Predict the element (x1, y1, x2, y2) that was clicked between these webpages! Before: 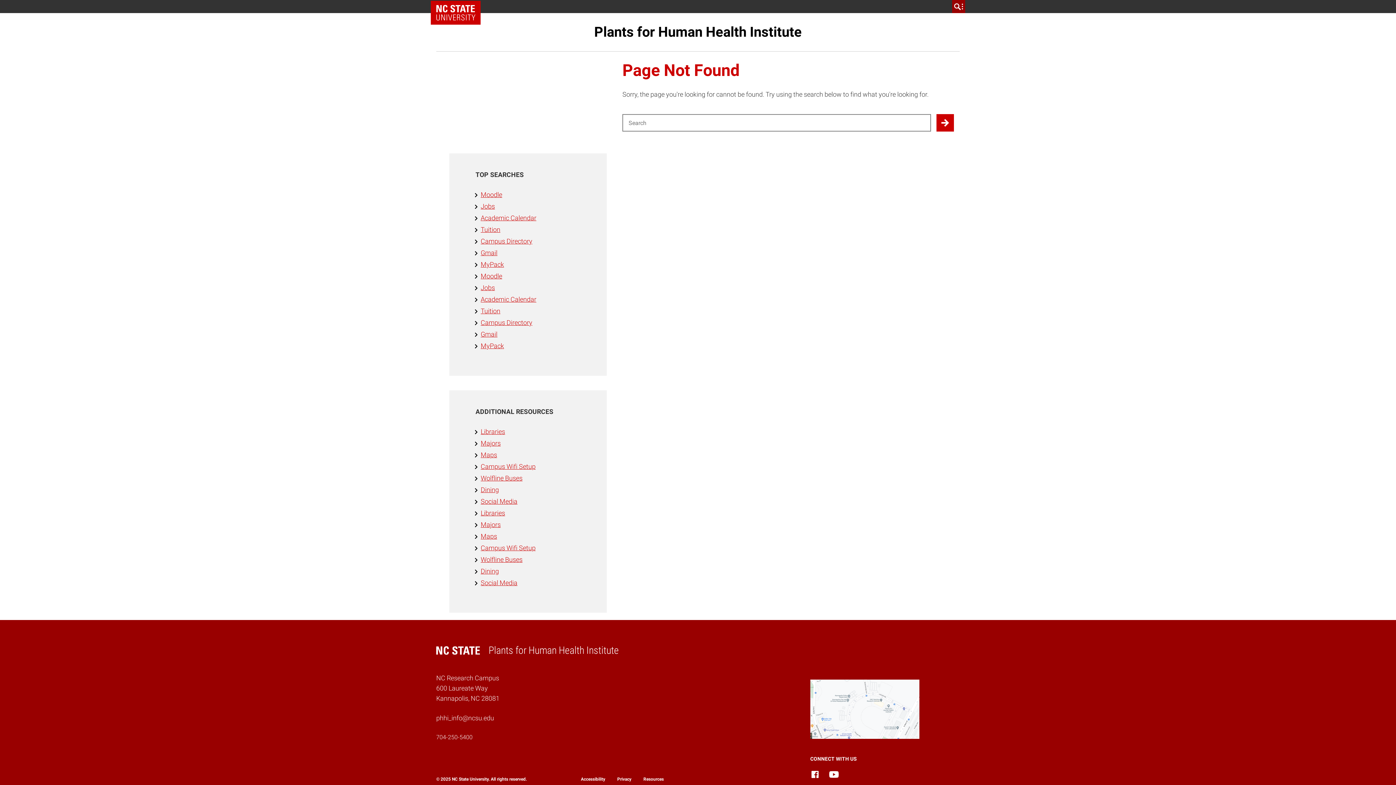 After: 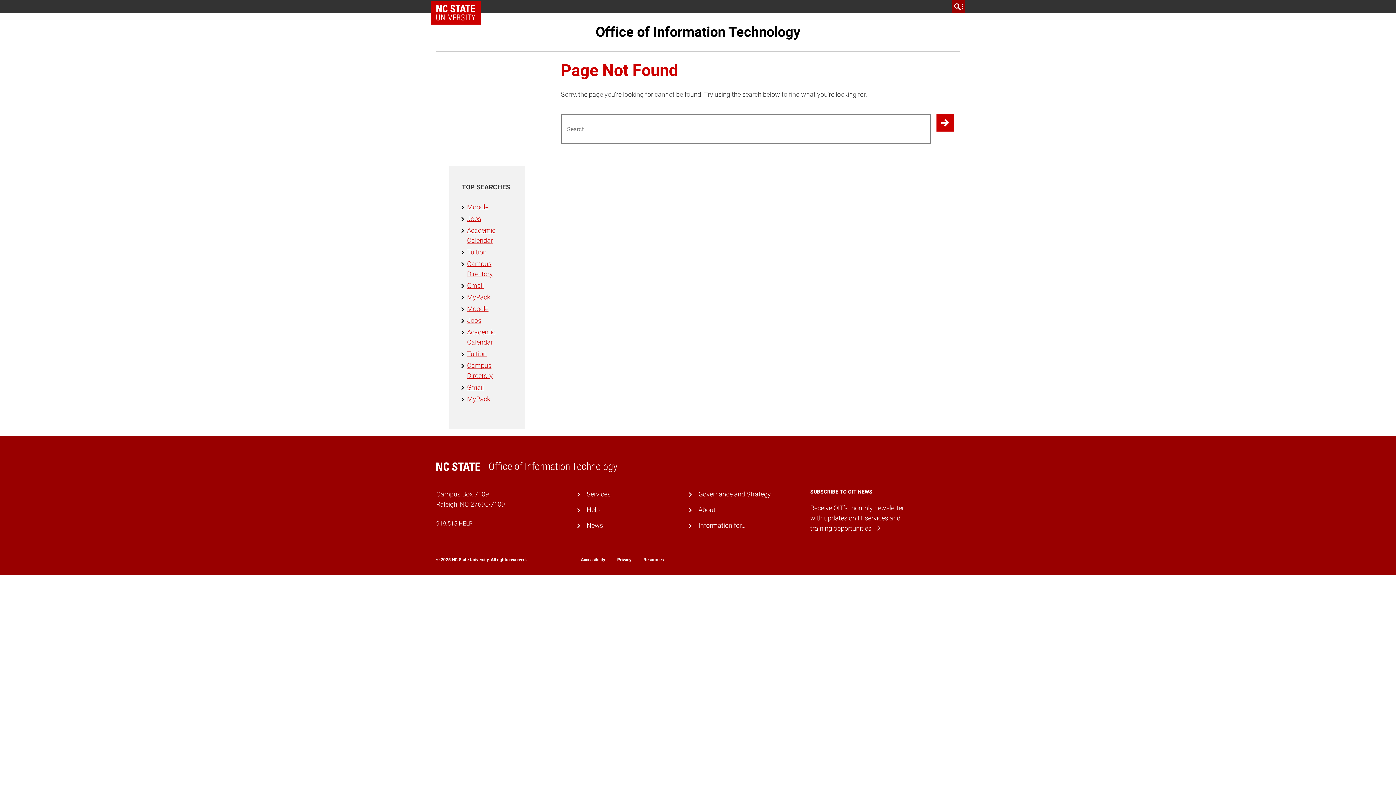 Action: label: Campus Wifi Setup bbox: (480, 462, 535, 470)